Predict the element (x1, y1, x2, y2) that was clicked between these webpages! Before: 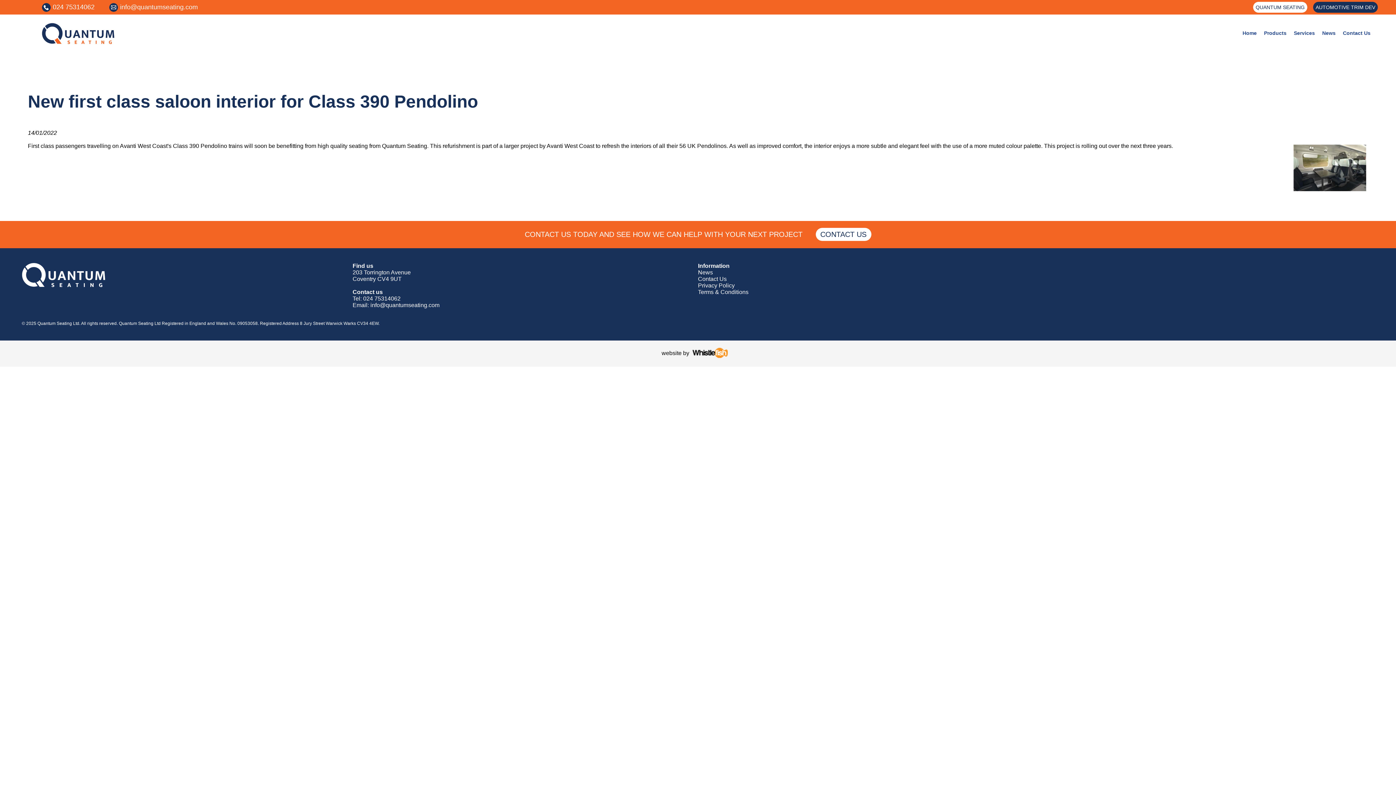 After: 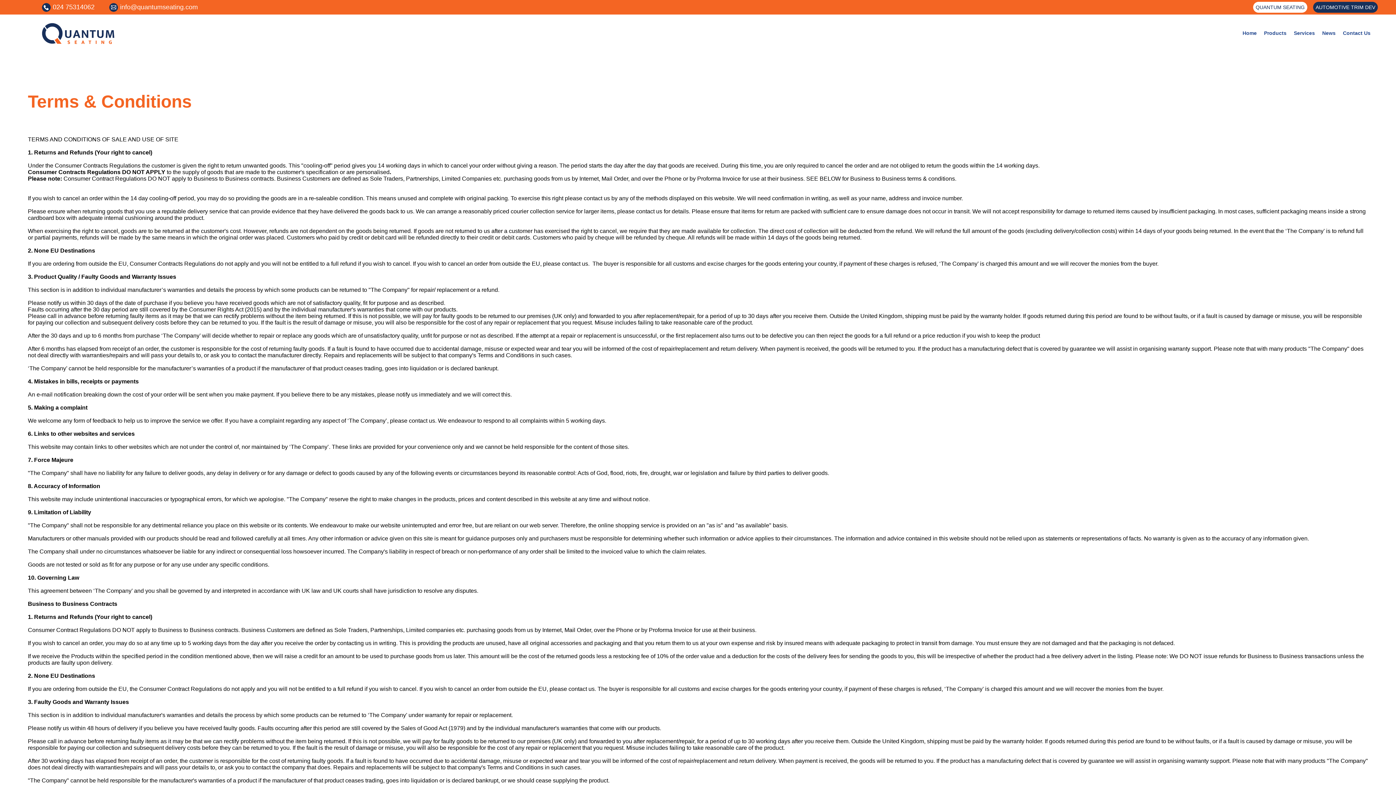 Action: label: Terms & Conditions bbox: (698, 289, 748, 295)